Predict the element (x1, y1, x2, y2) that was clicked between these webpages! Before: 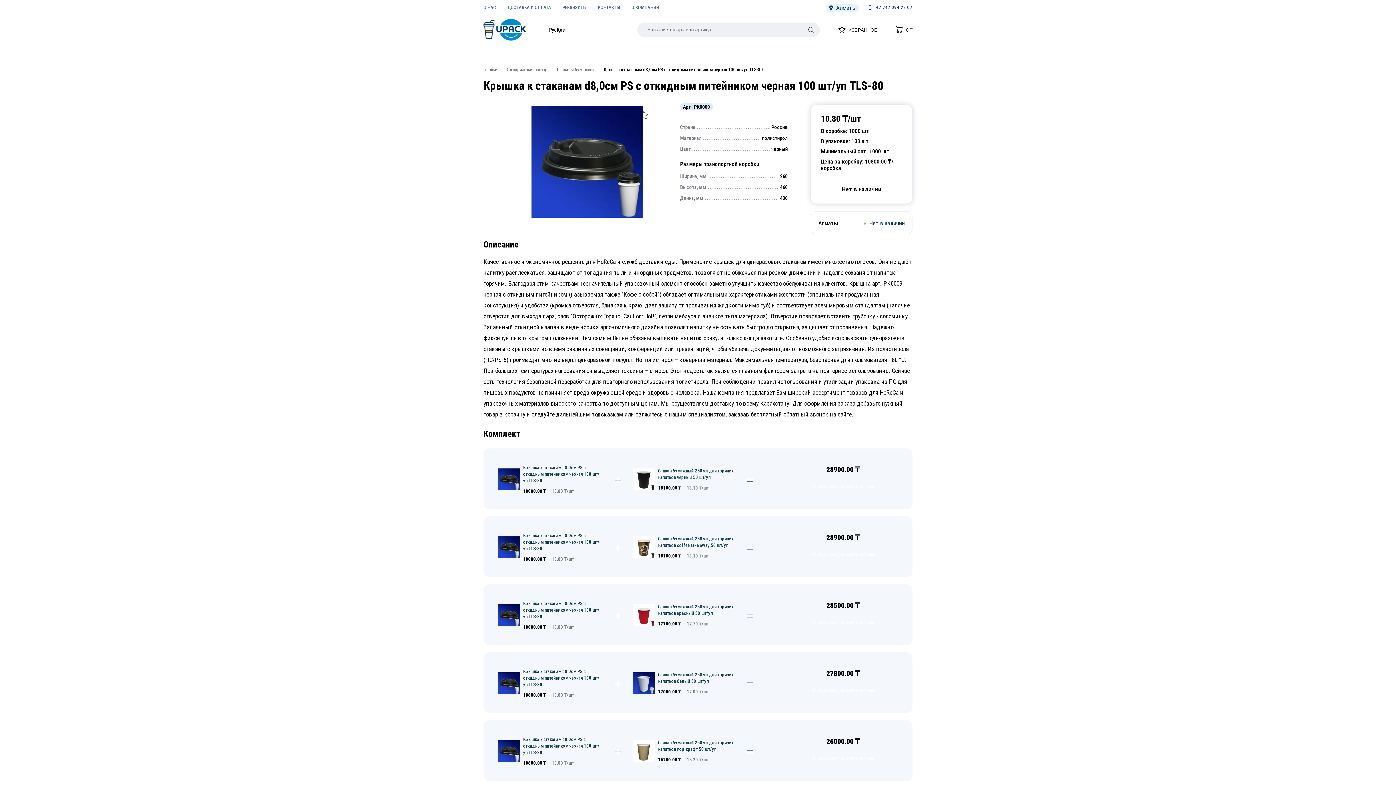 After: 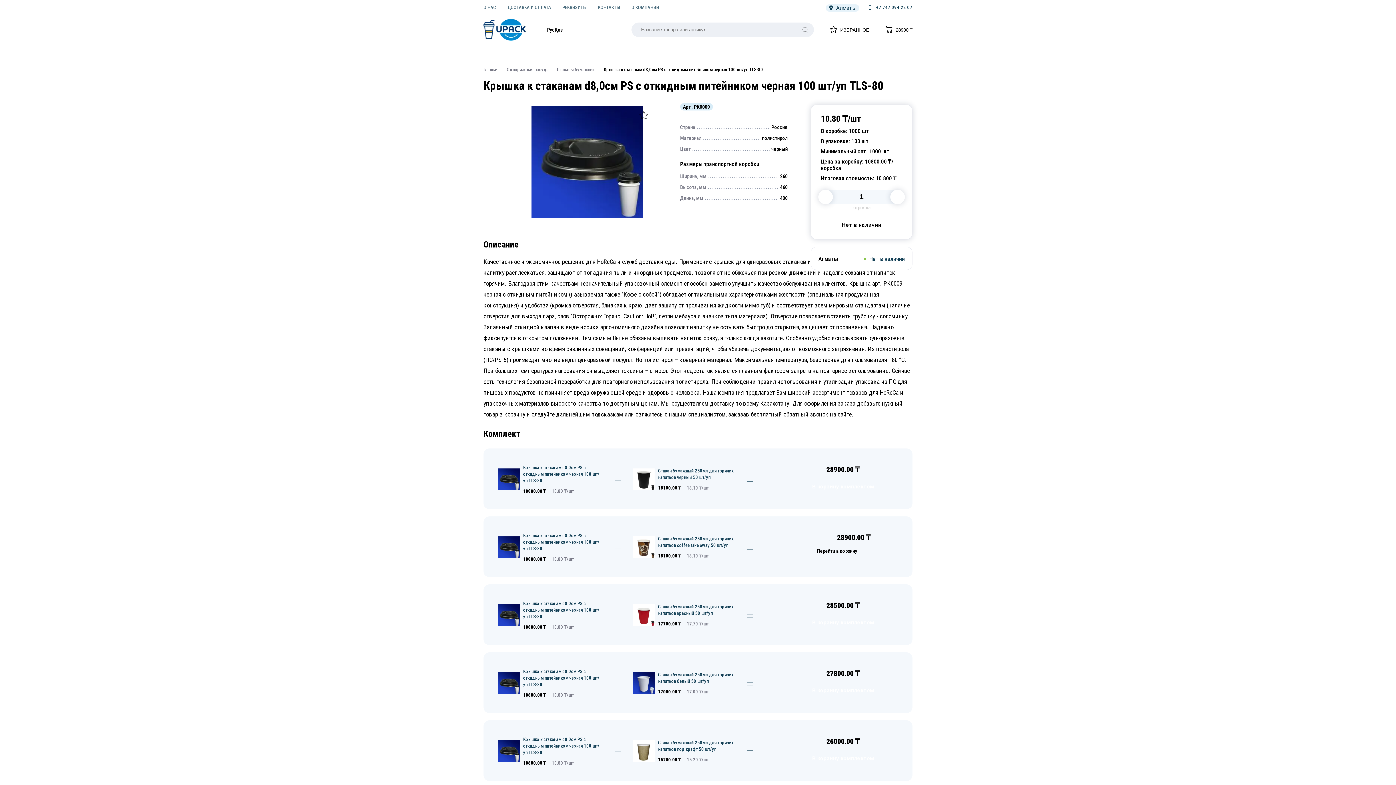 Action: label: В корзину bbox: (788, 547, 898, 562)